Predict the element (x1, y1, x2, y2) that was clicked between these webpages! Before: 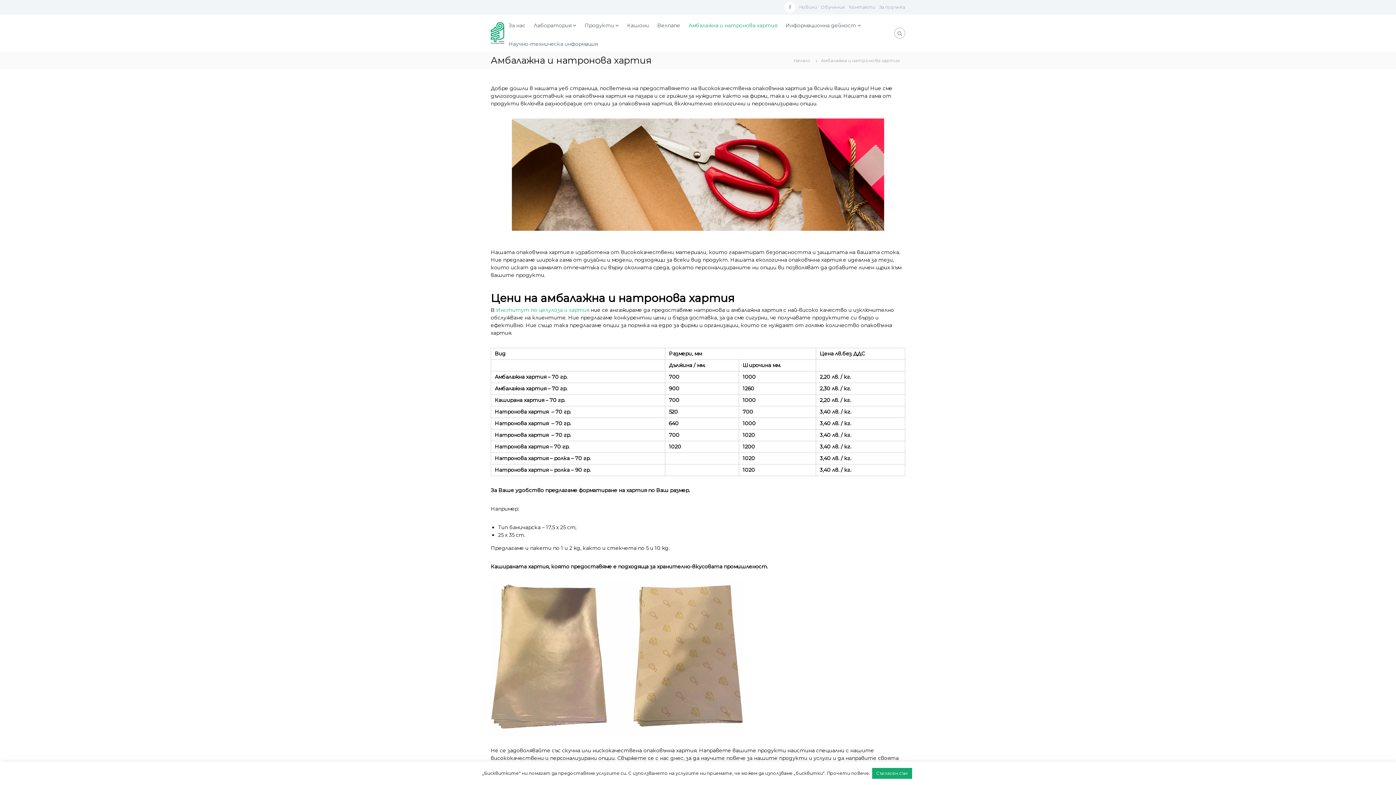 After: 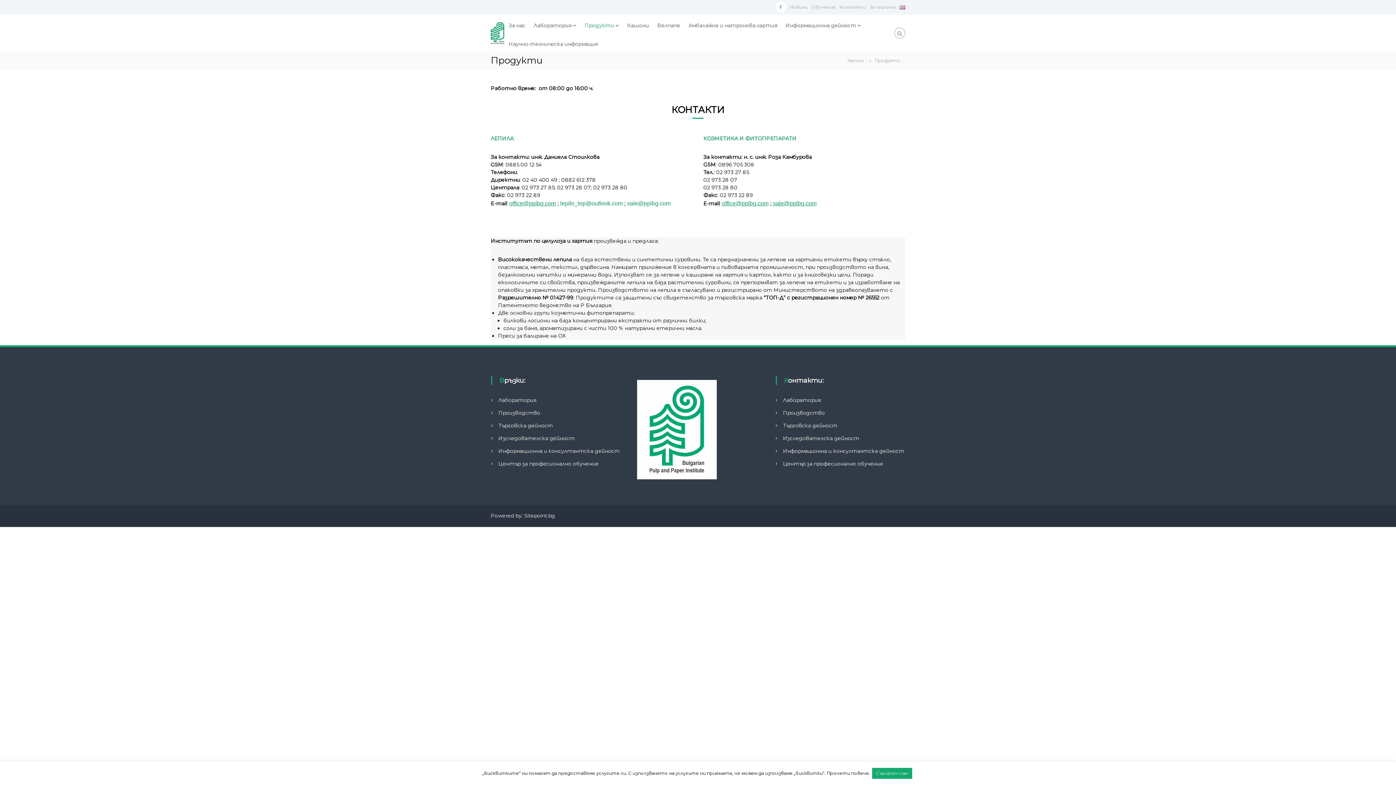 Action: bbox: (584, 22, 614, 28) label: Продукти